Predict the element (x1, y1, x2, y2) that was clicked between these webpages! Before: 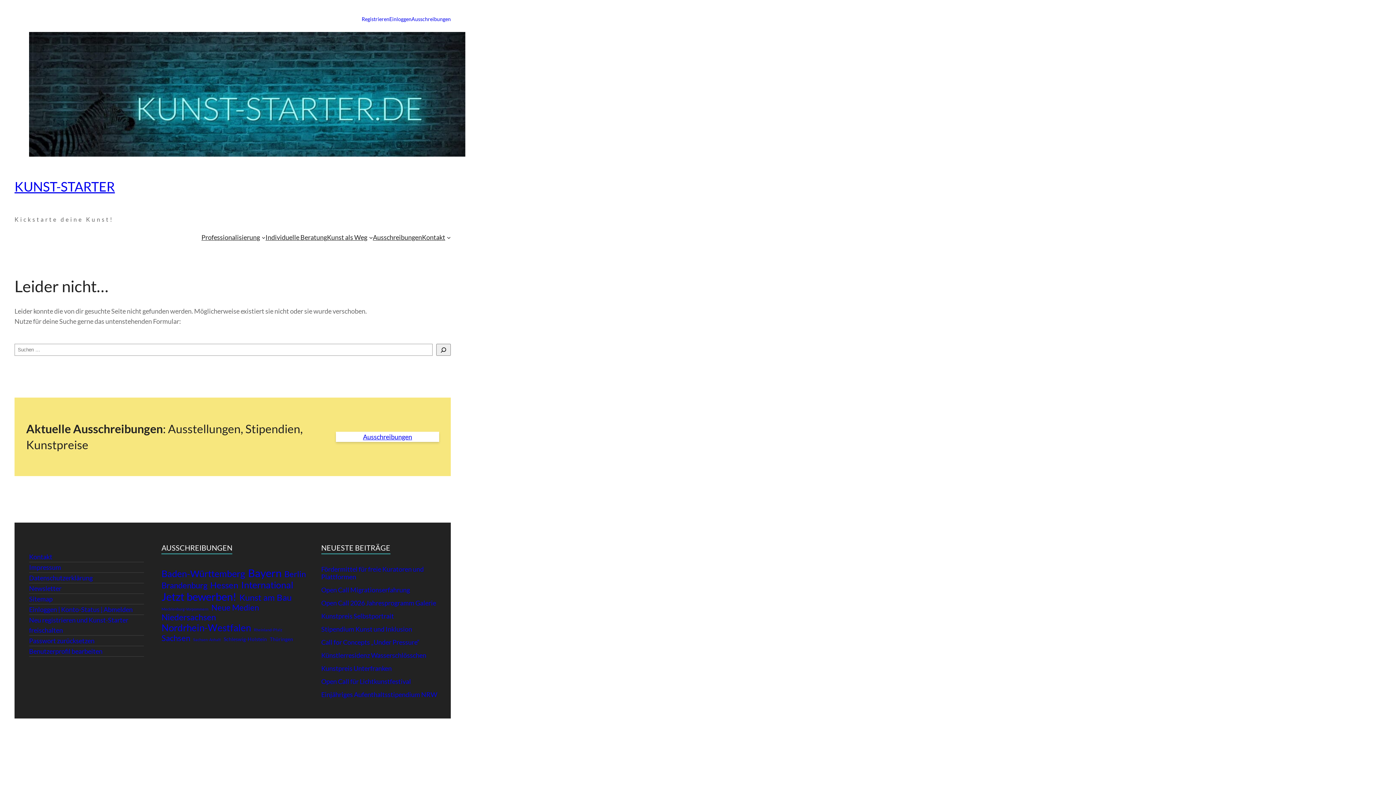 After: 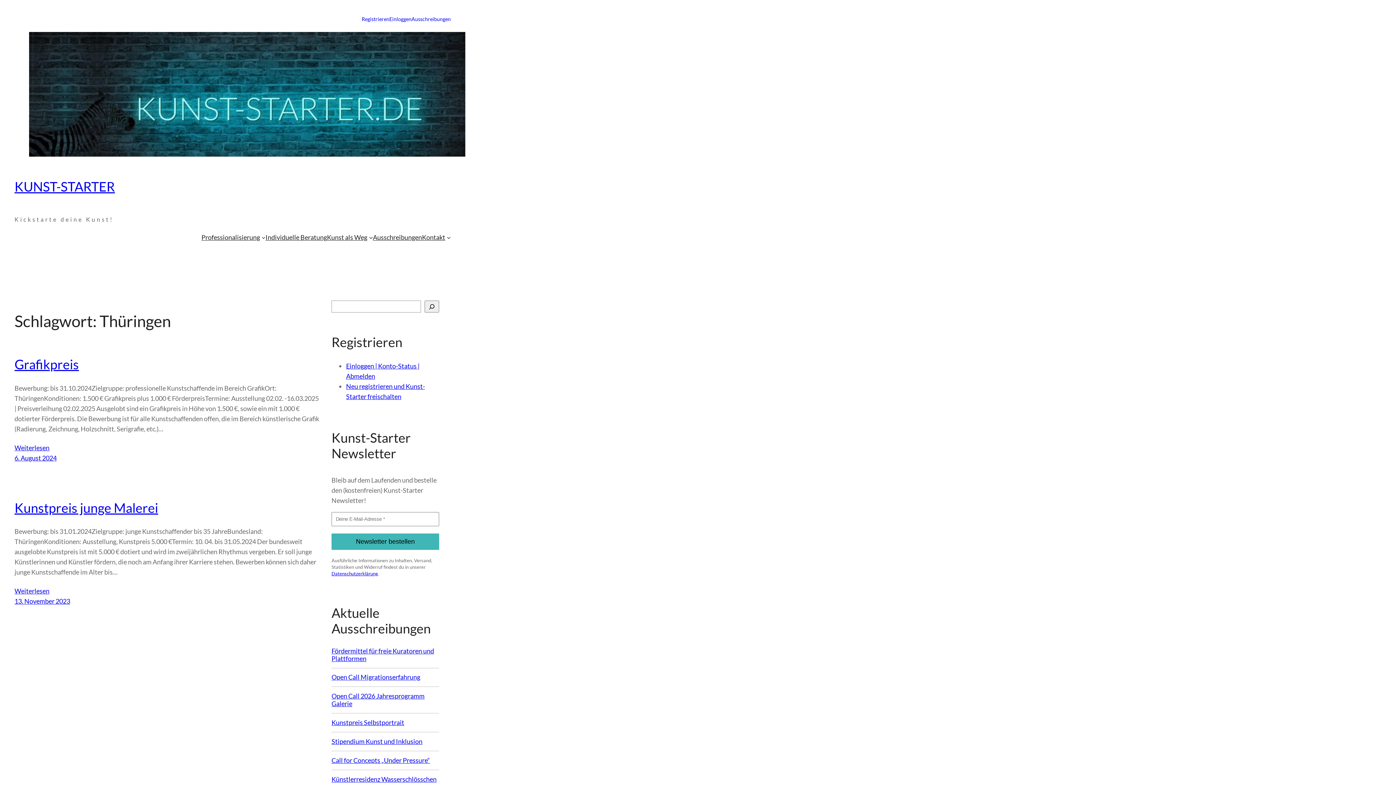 Action: label: Thüringen (2 Einträge) bbox: (269, 636, 293, 642)